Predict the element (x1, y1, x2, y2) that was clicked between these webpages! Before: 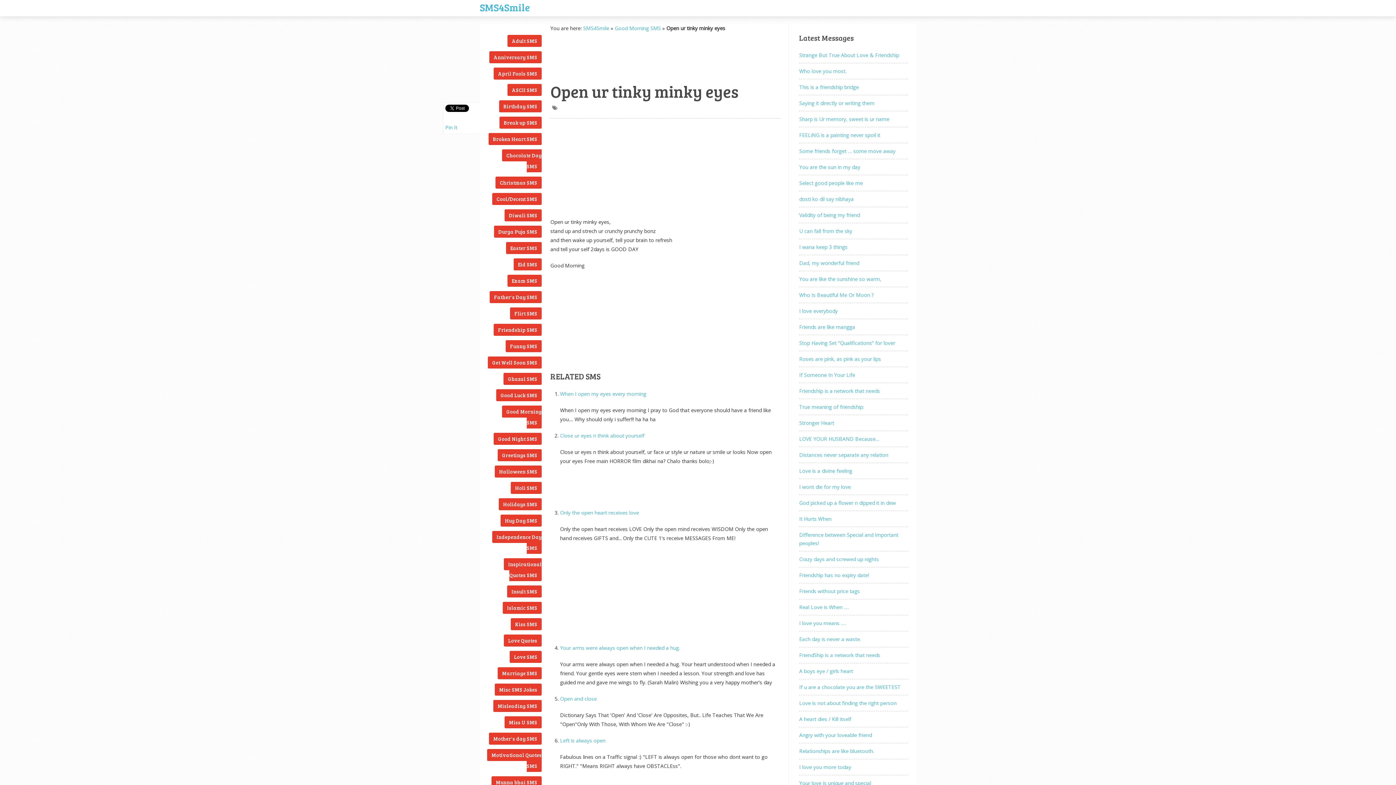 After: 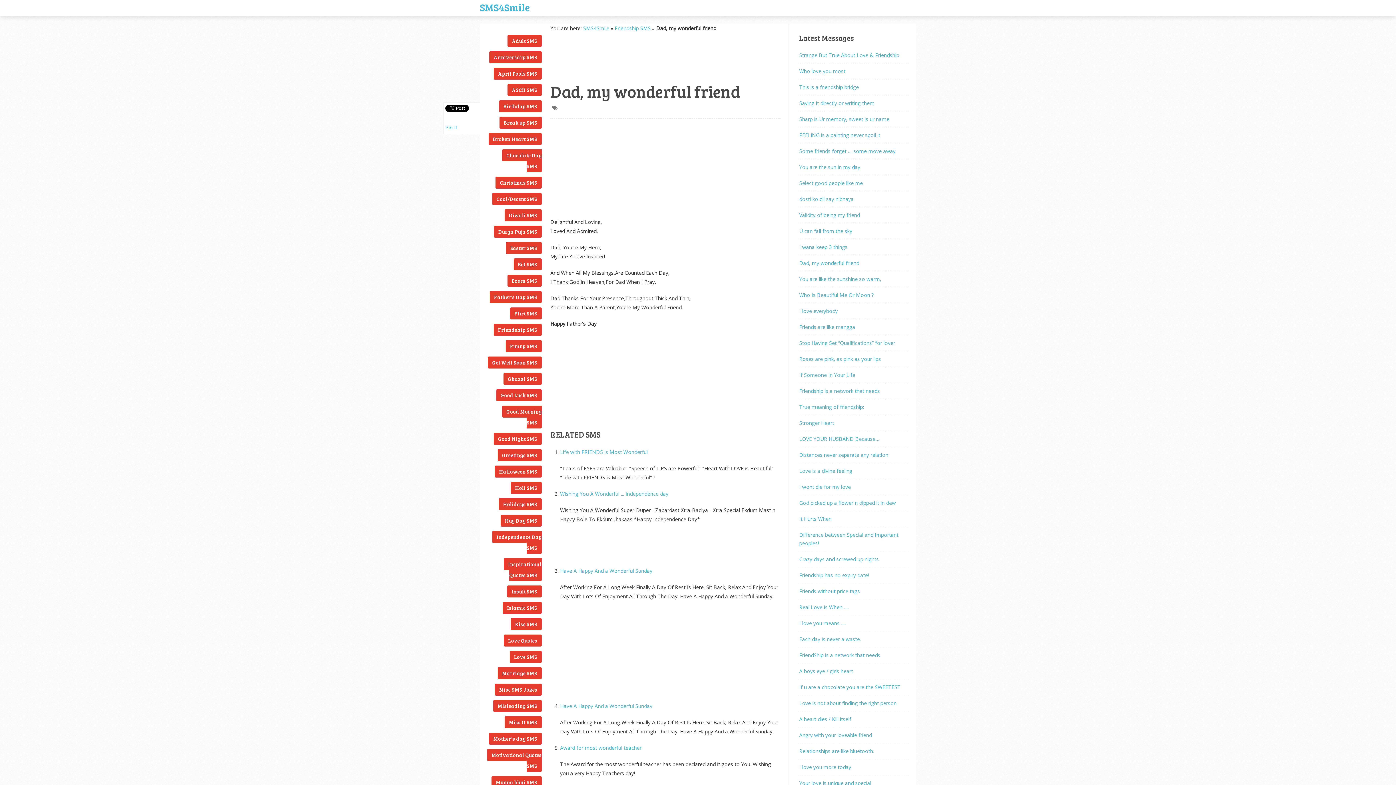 Action: label: Dad, my wonderful friend bbox: (799, 258, 908, 267)